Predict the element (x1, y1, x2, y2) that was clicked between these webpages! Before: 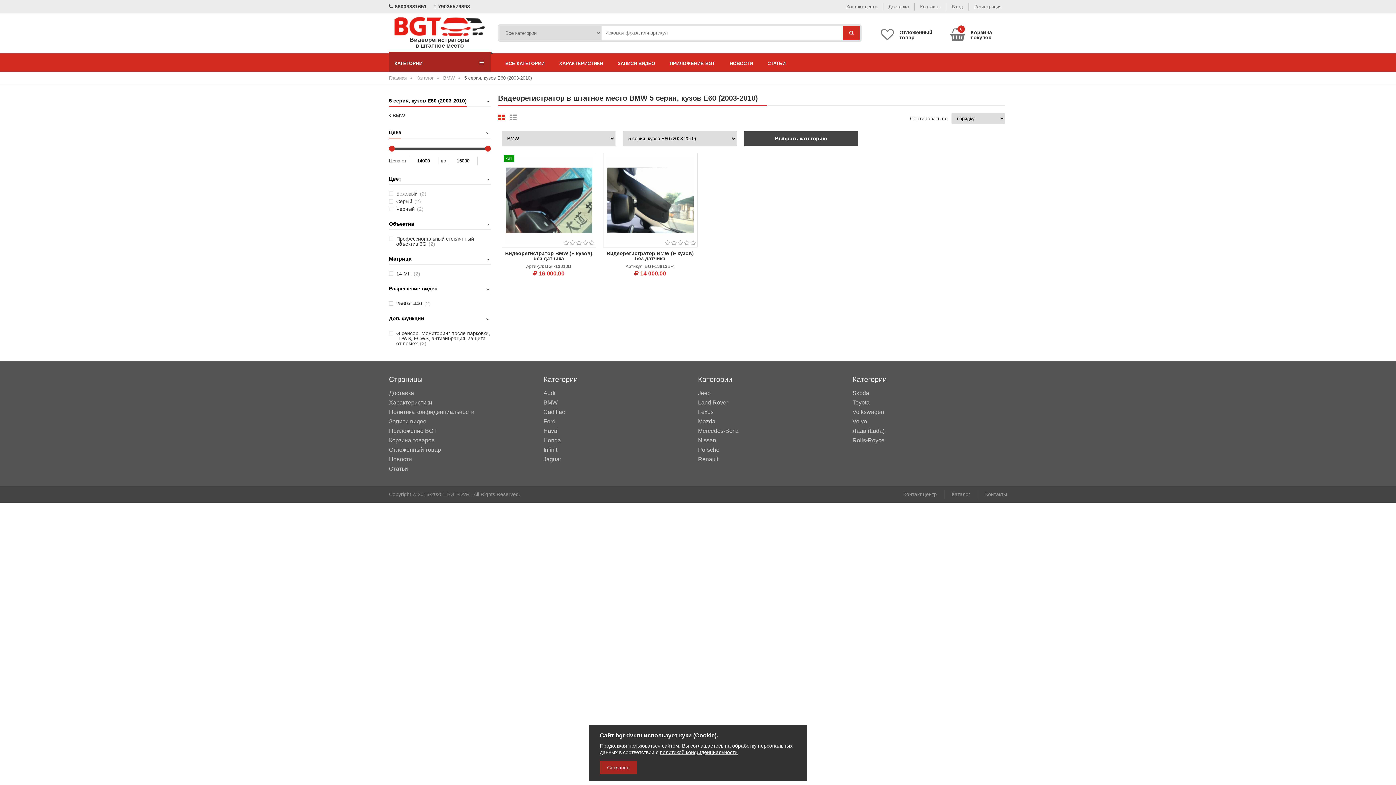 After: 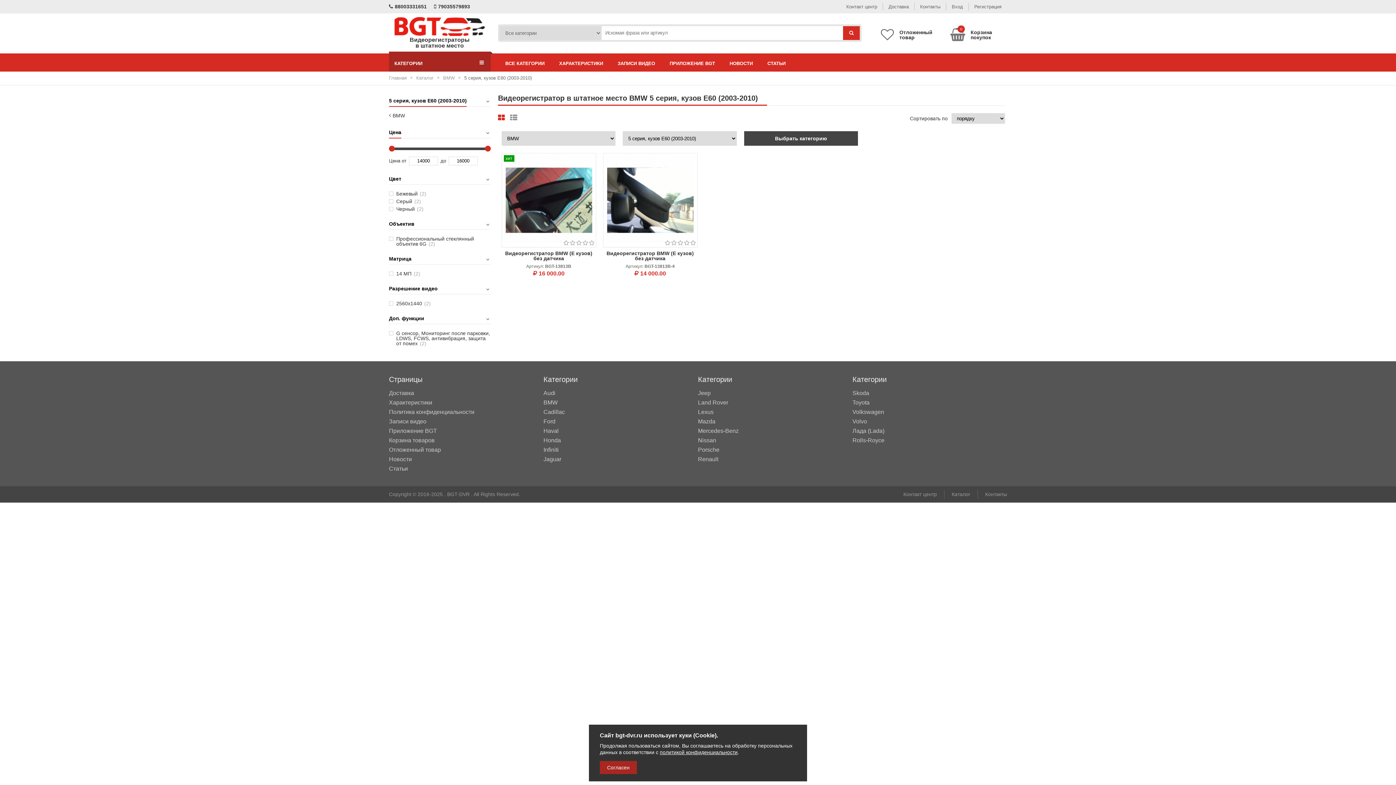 Action: bbox: (389, 0, 426, 13) label: 88003331651